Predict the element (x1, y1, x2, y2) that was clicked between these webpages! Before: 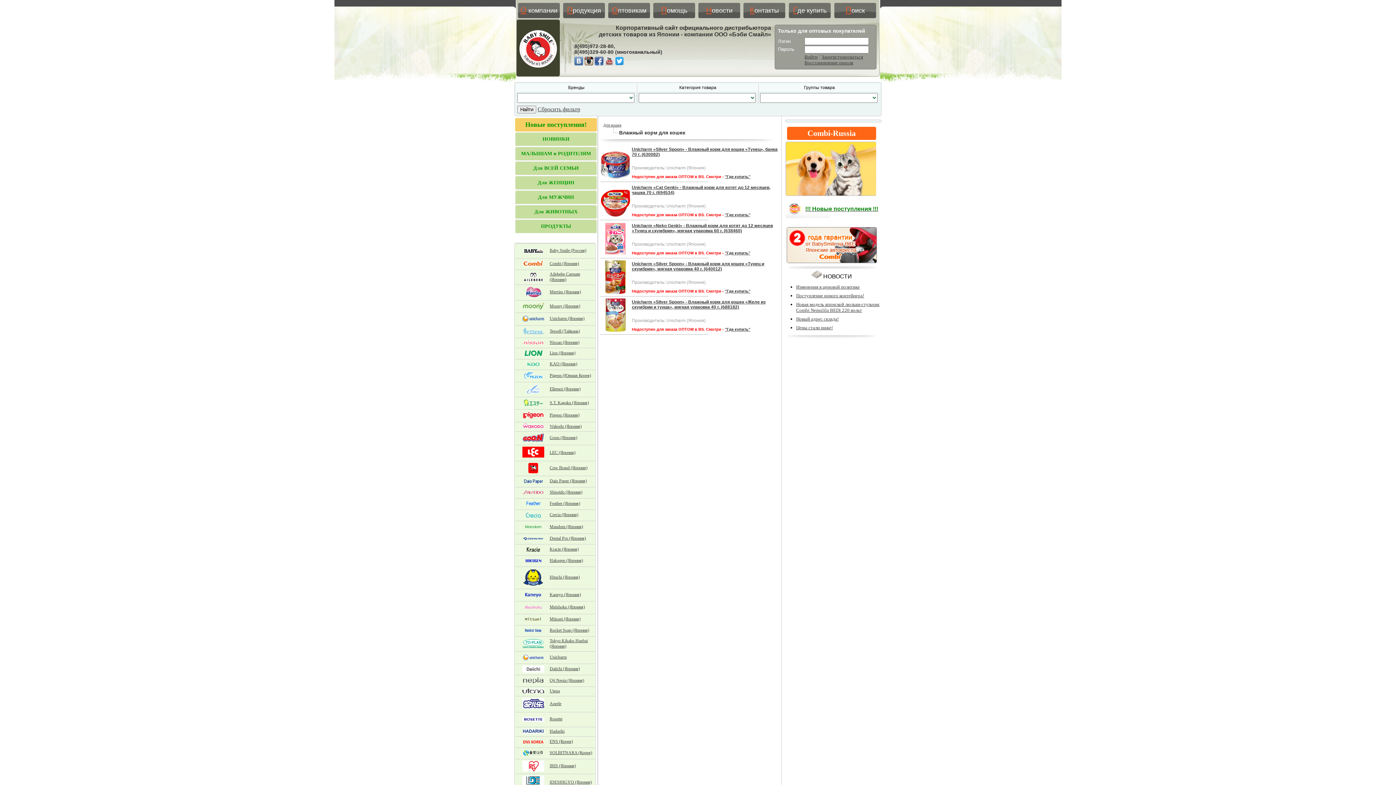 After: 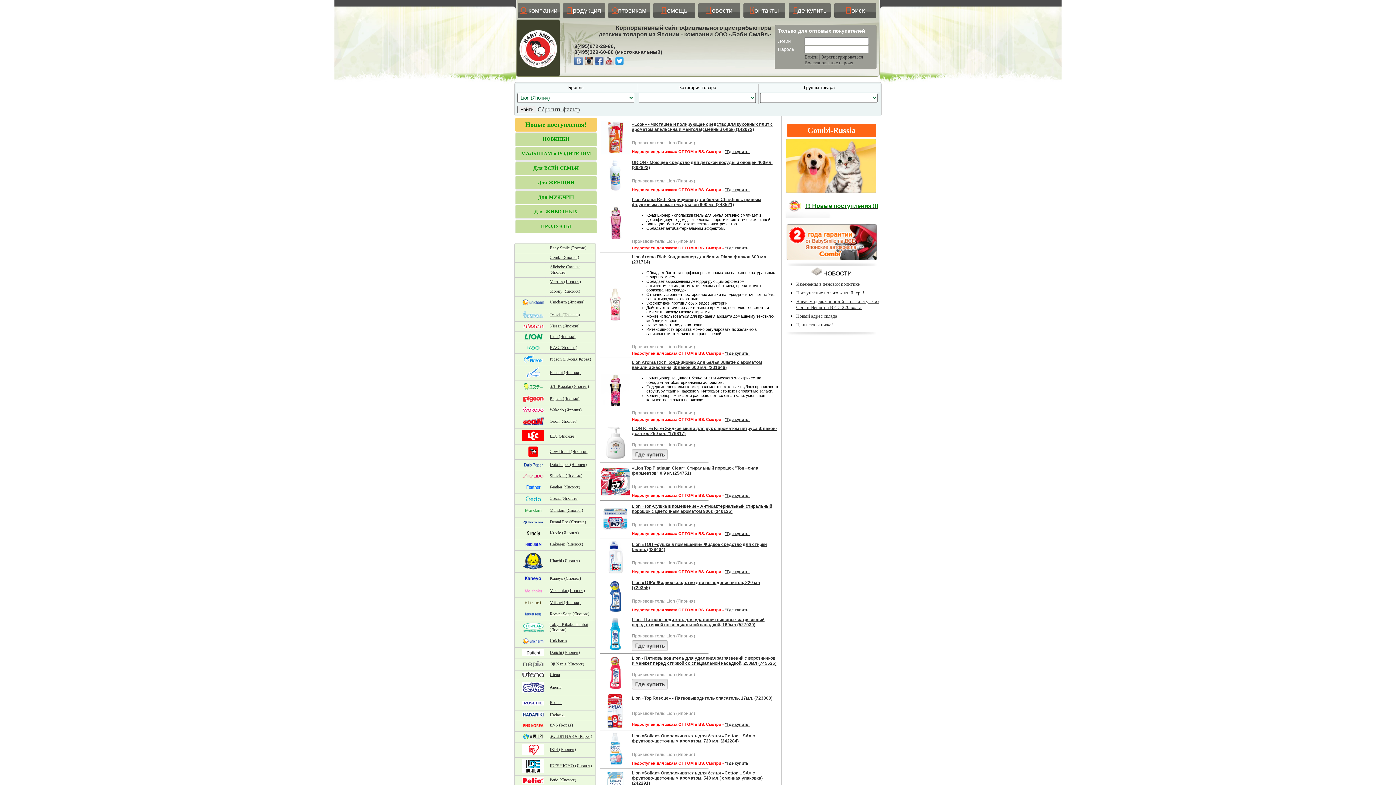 Action: bbox: (549, 350, 575, 355) label: Lion (Япония)